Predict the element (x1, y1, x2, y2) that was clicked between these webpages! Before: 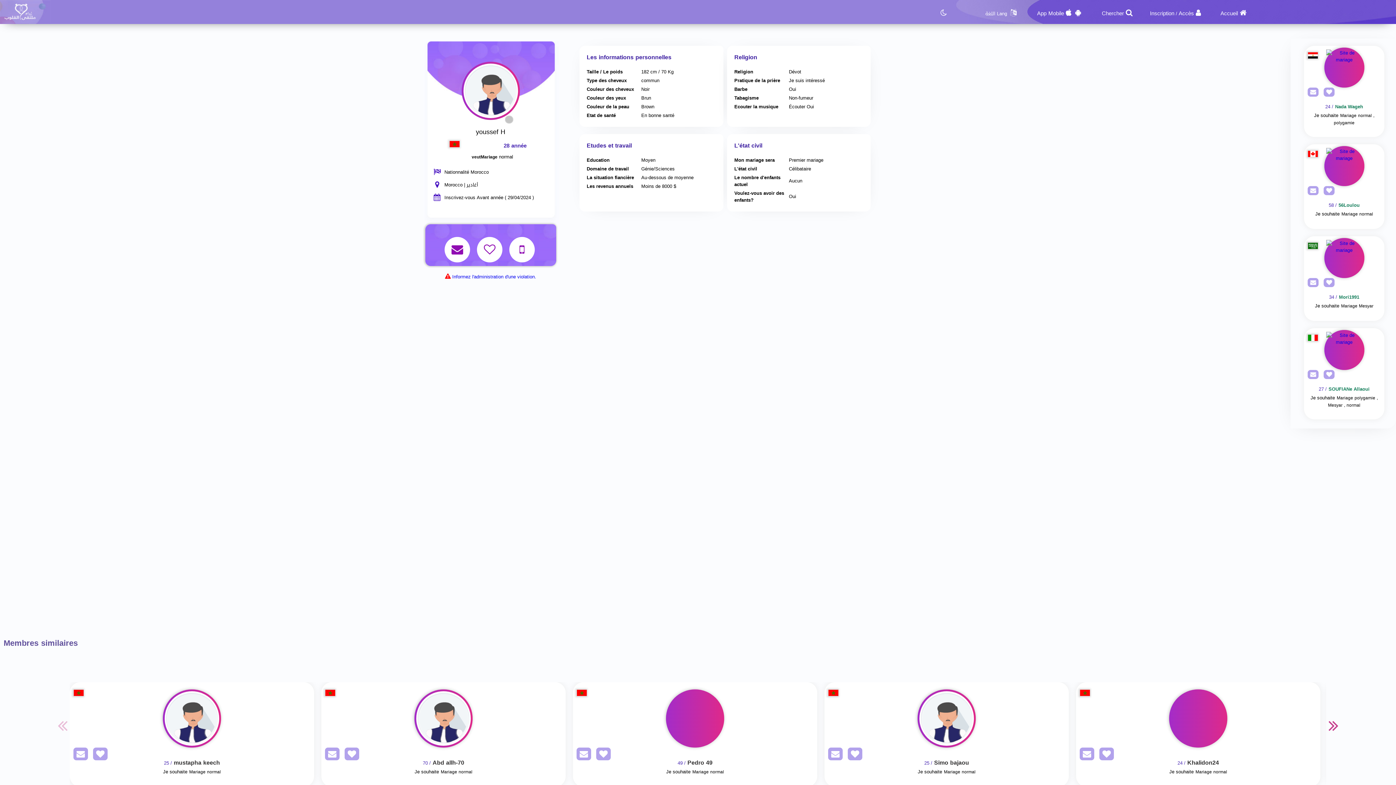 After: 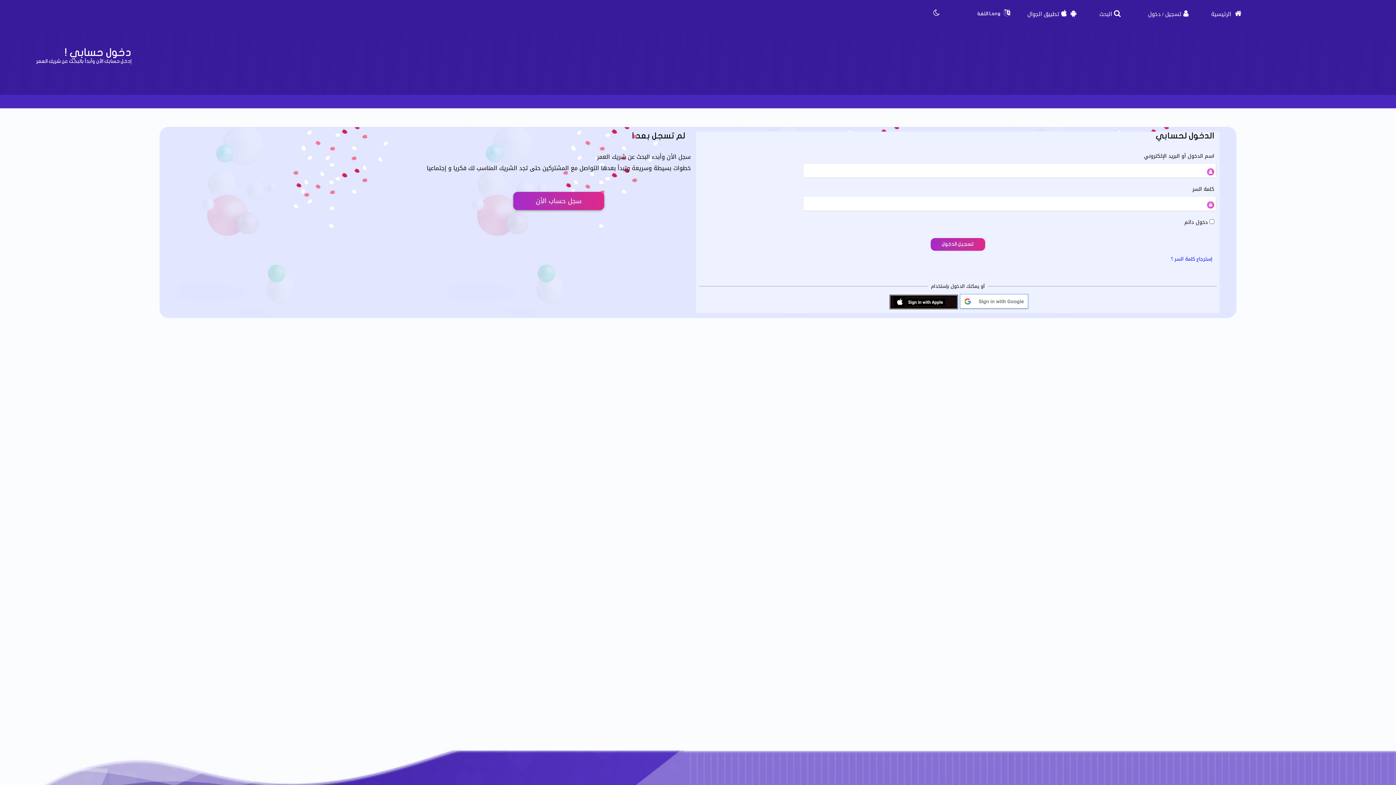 Action: bbox: (69, 751, 88, 760) label: SendPM